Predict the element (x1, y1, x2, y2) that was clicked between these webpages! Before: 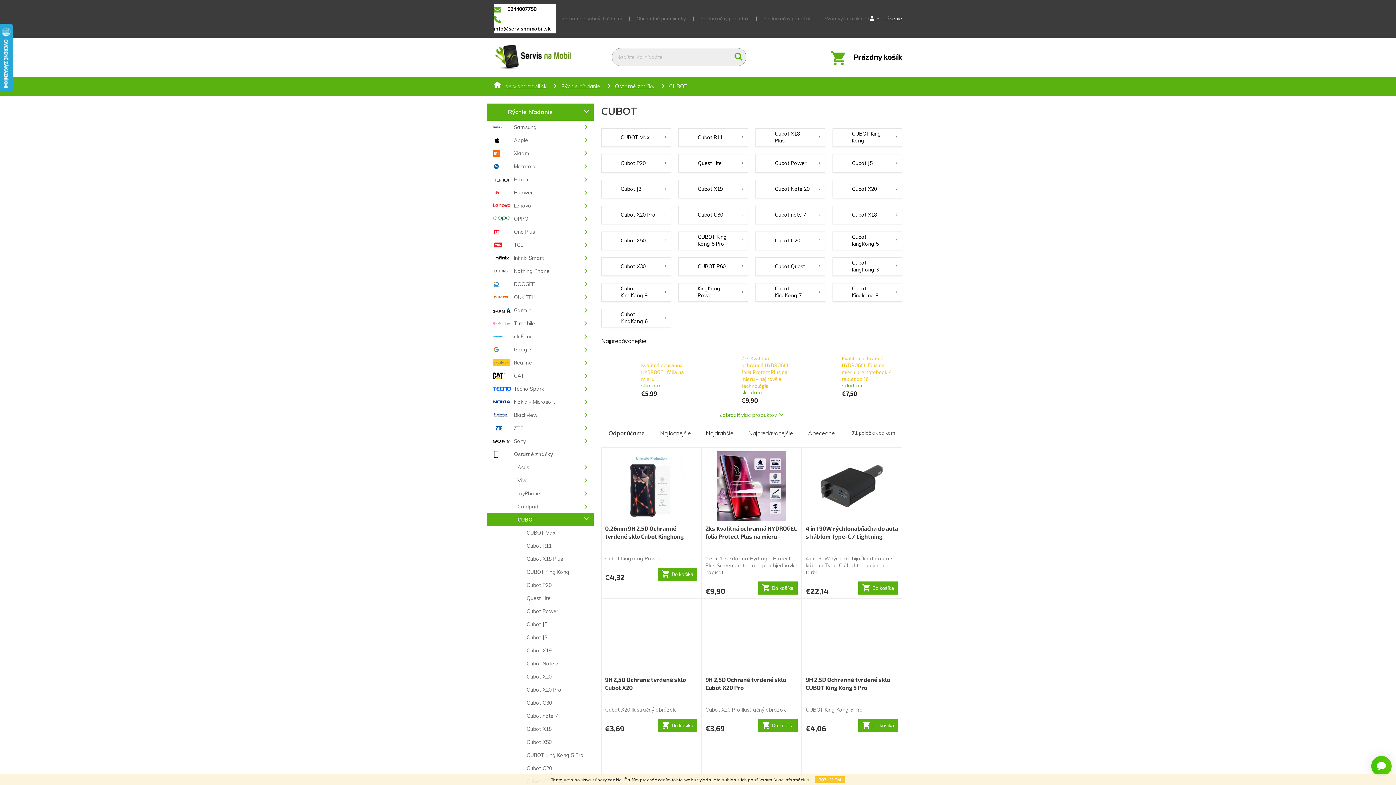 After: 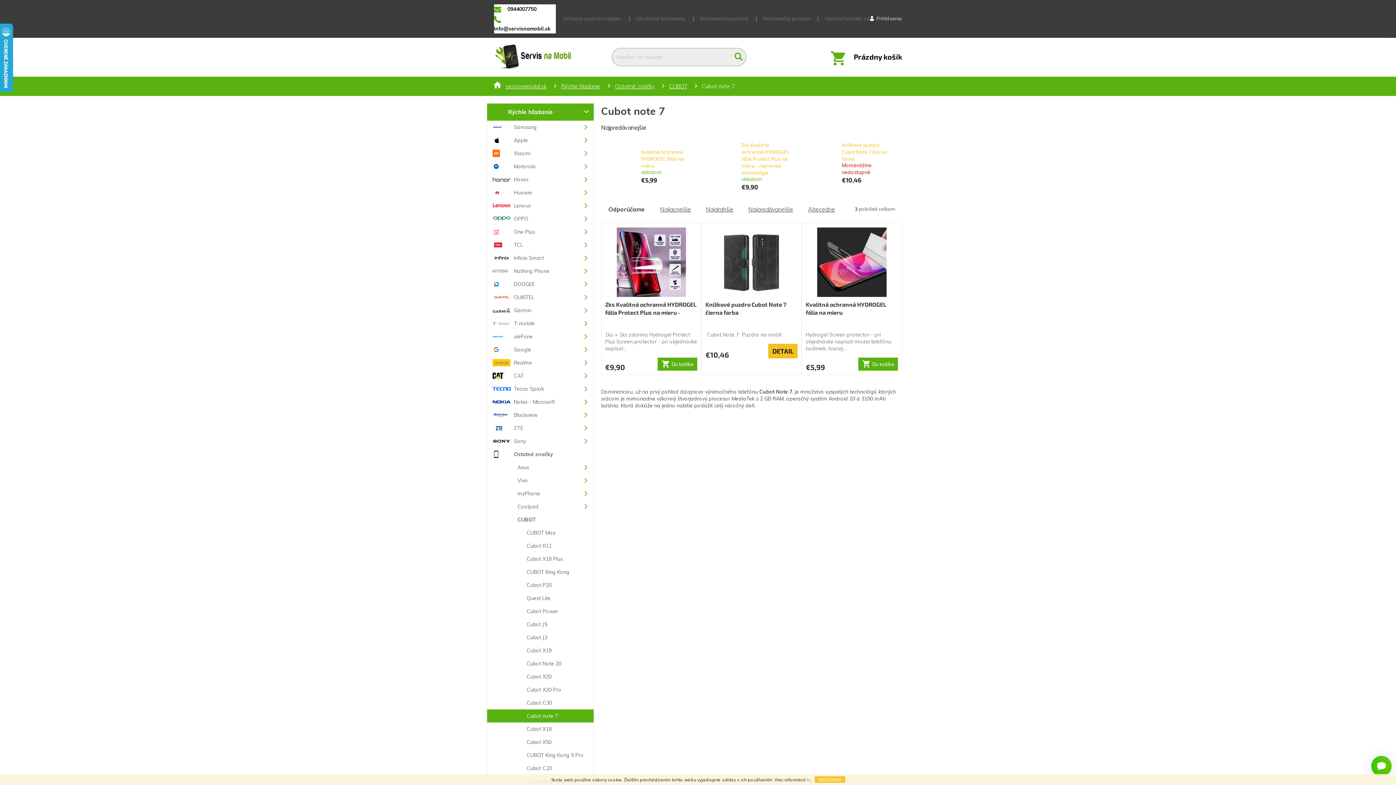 Action: label: Cubot note 7 bbox: (755, 205, 825, 224)